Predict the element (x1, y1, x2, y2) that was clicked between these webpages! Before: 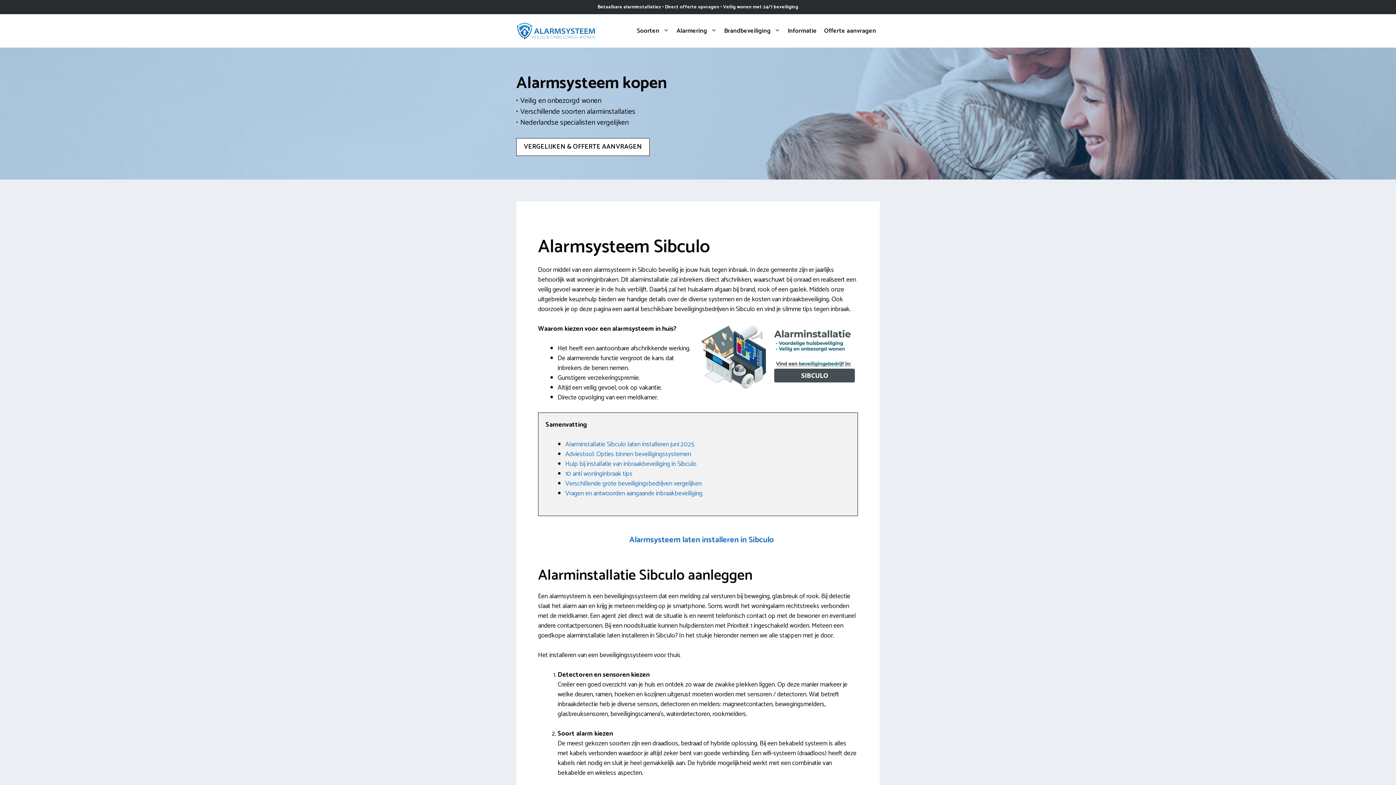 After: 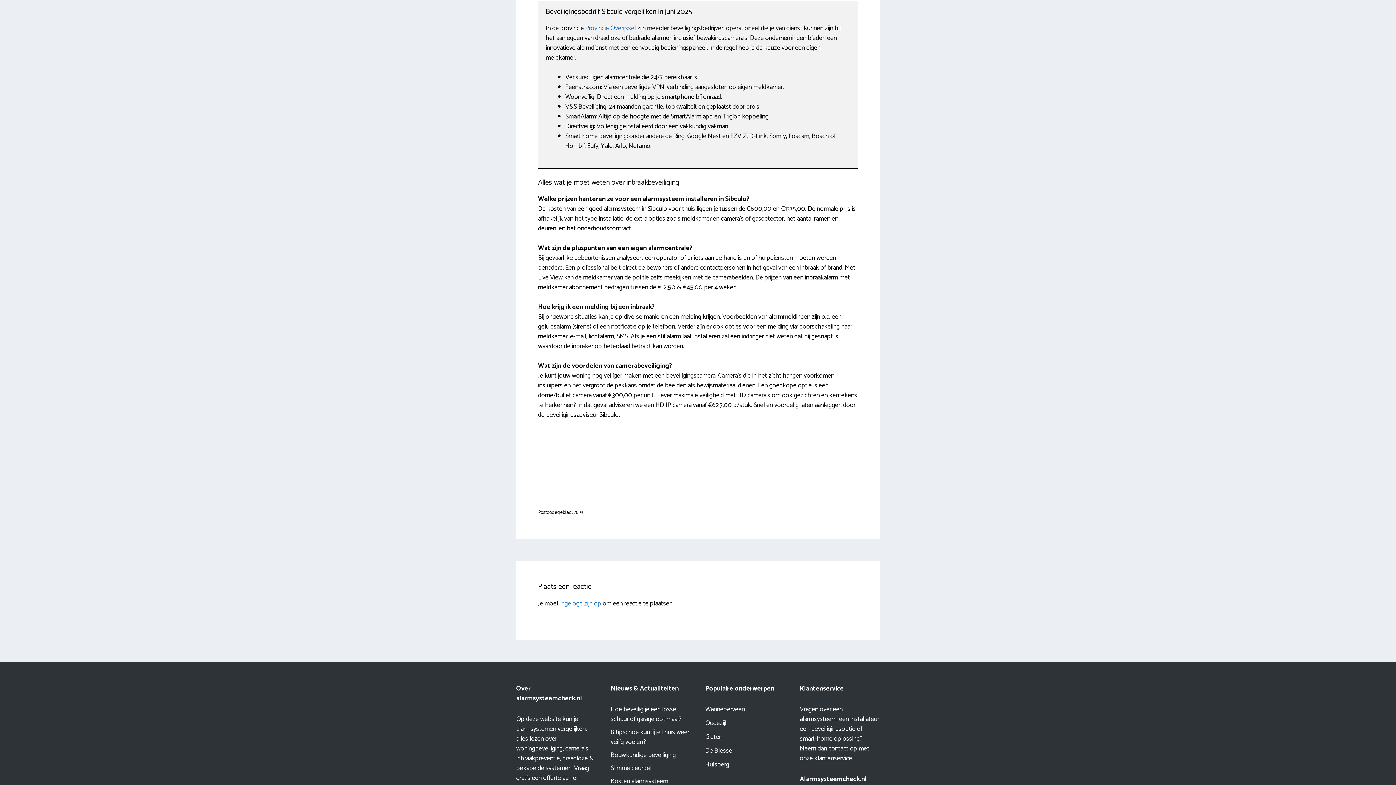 Action: label: Verschillende grote beveiligingsbedrijven vergelijken bbox: (565, 478, 701, 489)